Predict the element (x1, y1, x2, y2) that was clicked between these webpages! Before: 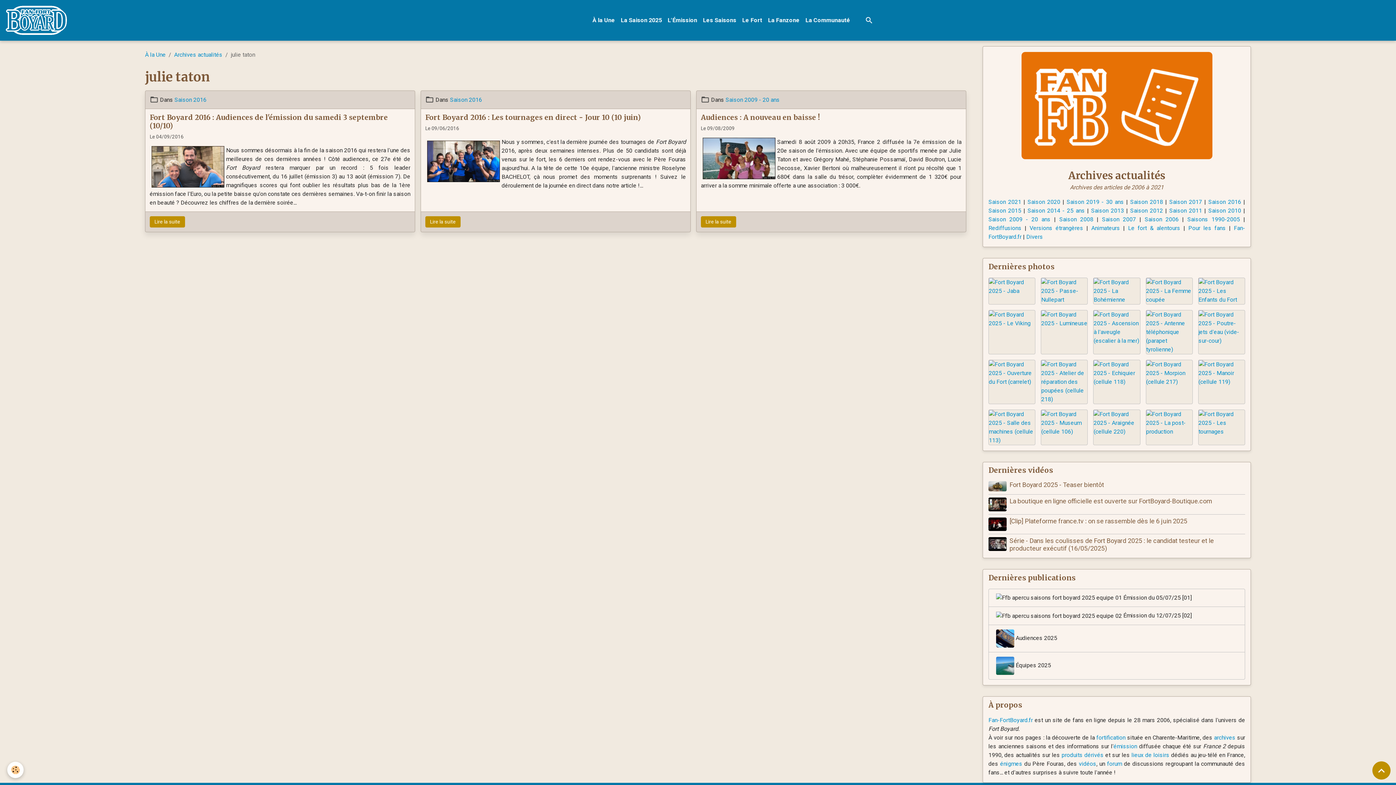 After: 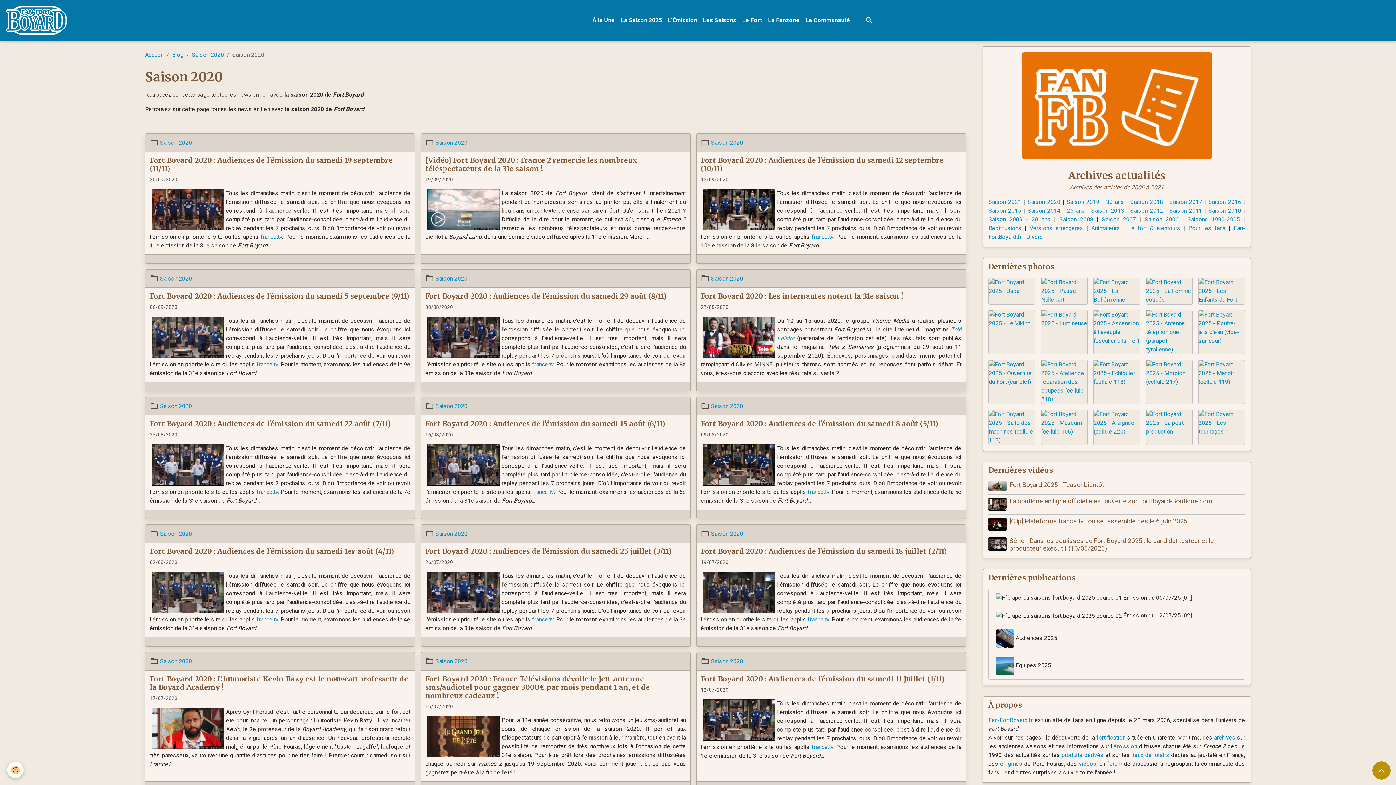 Action: bbox: (1027, 198, 1060, 205) label: Saison 2020